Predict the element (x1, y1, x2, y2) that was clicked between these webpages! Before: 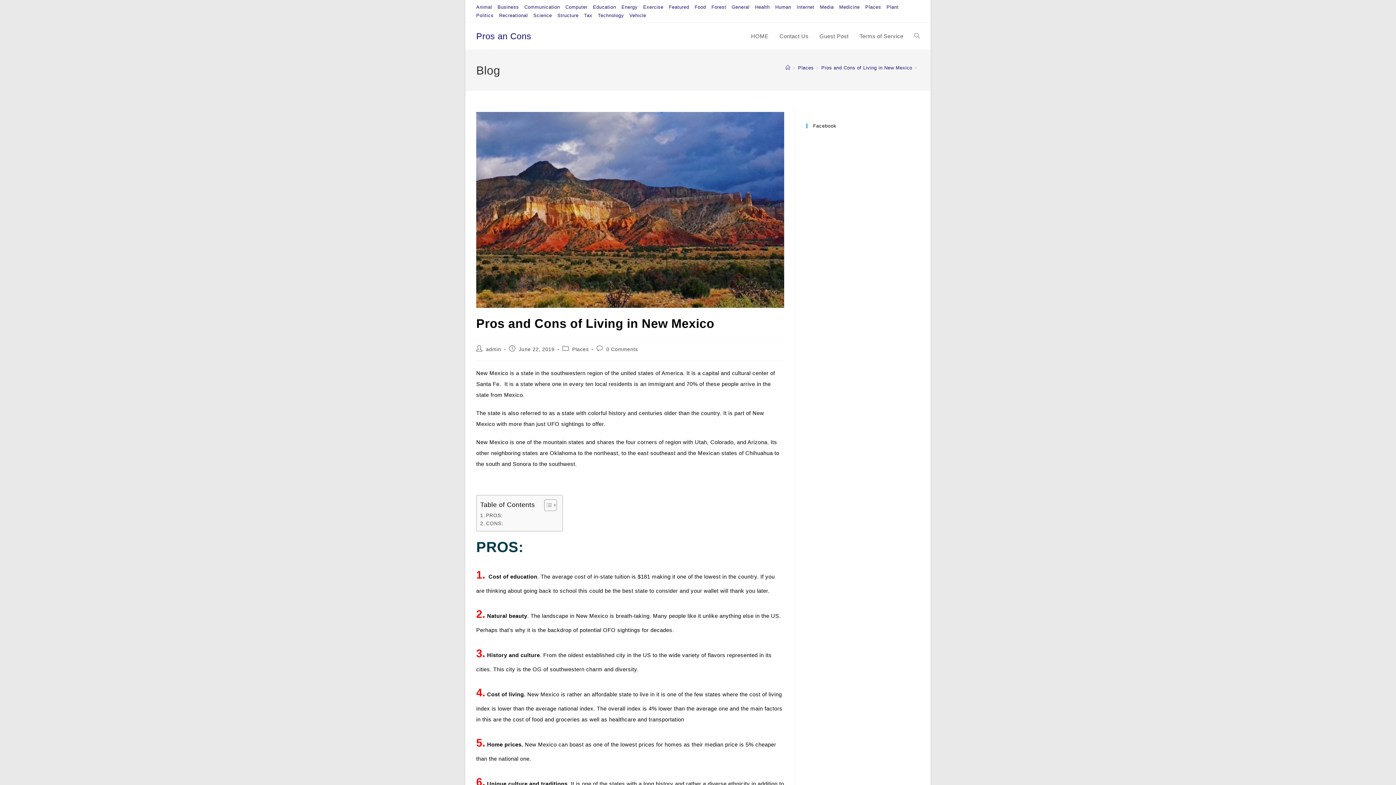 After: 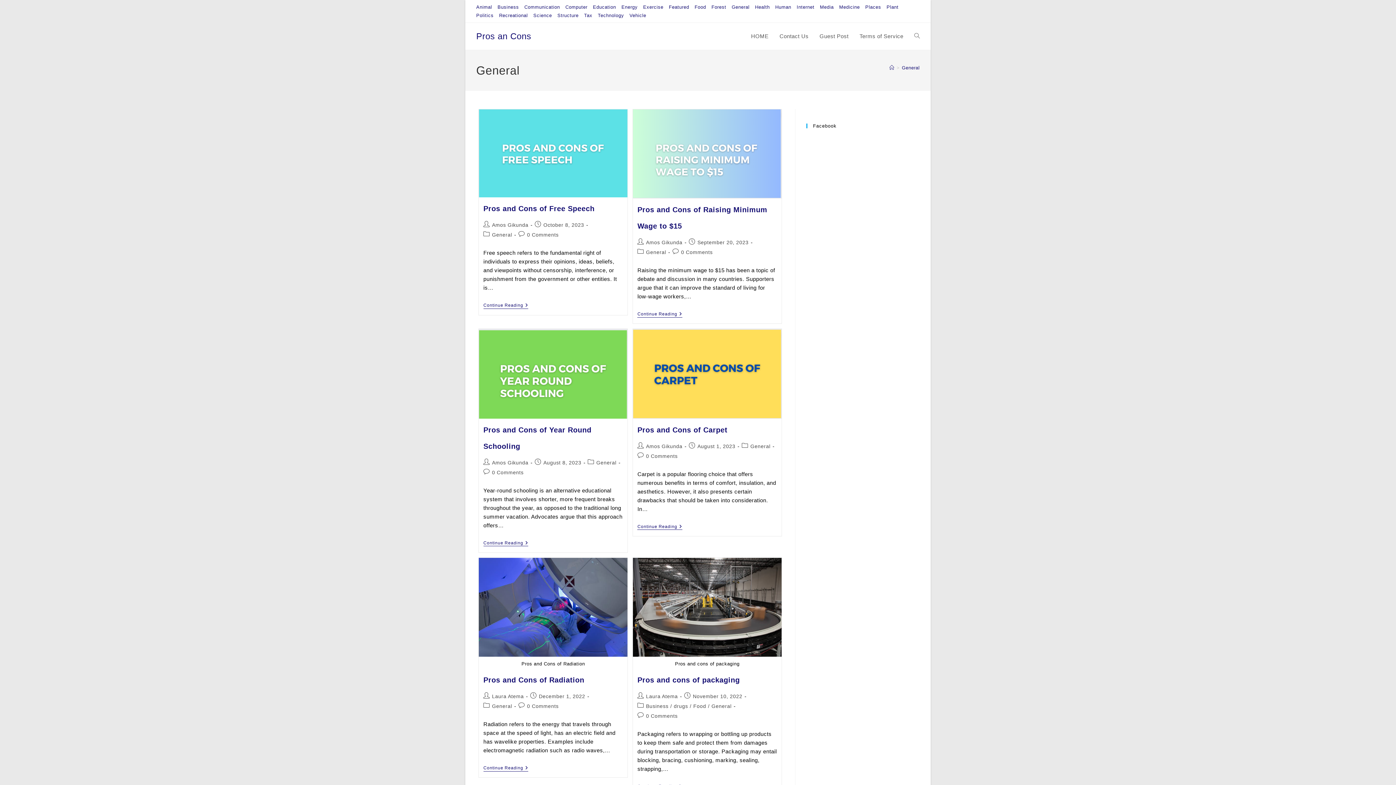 Action: label: General bbox: (731, 2, 749, 11)